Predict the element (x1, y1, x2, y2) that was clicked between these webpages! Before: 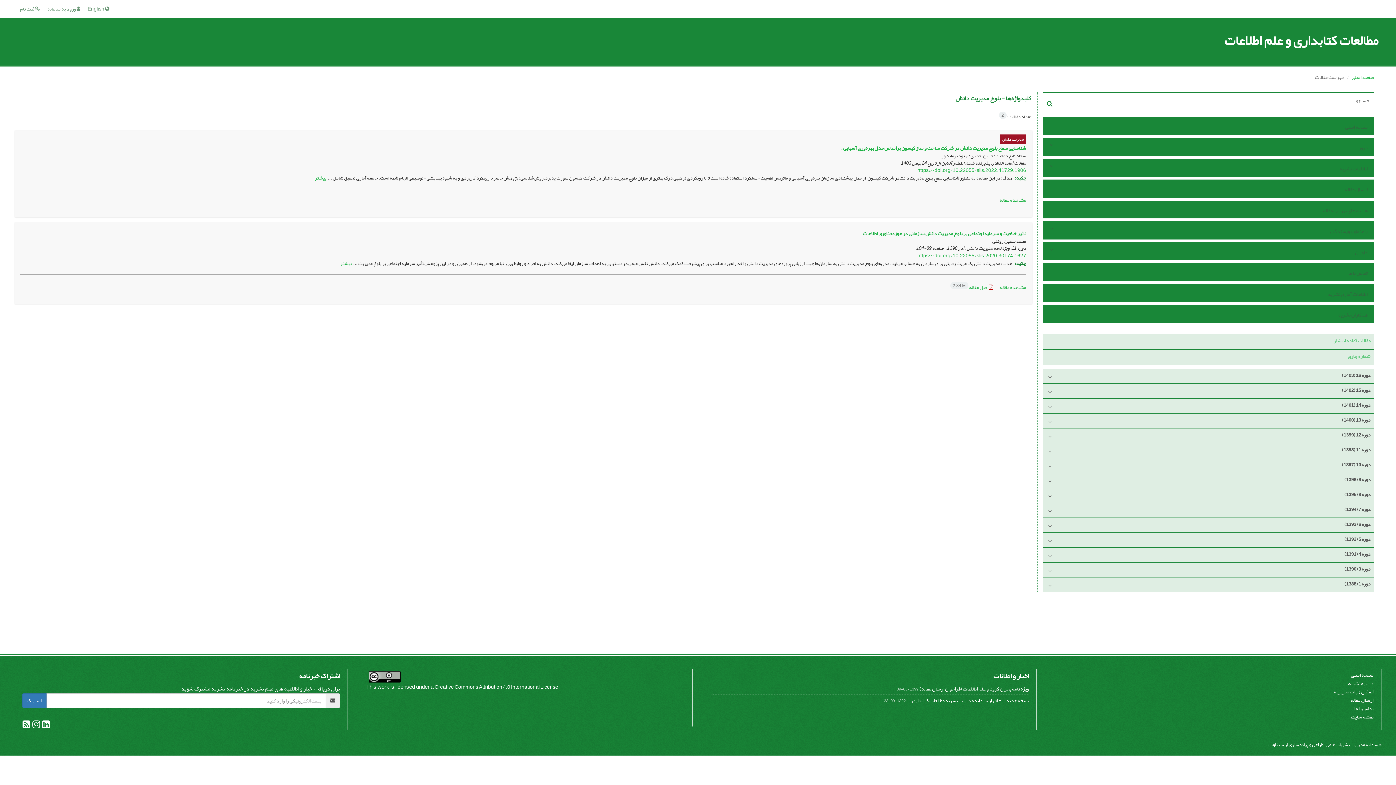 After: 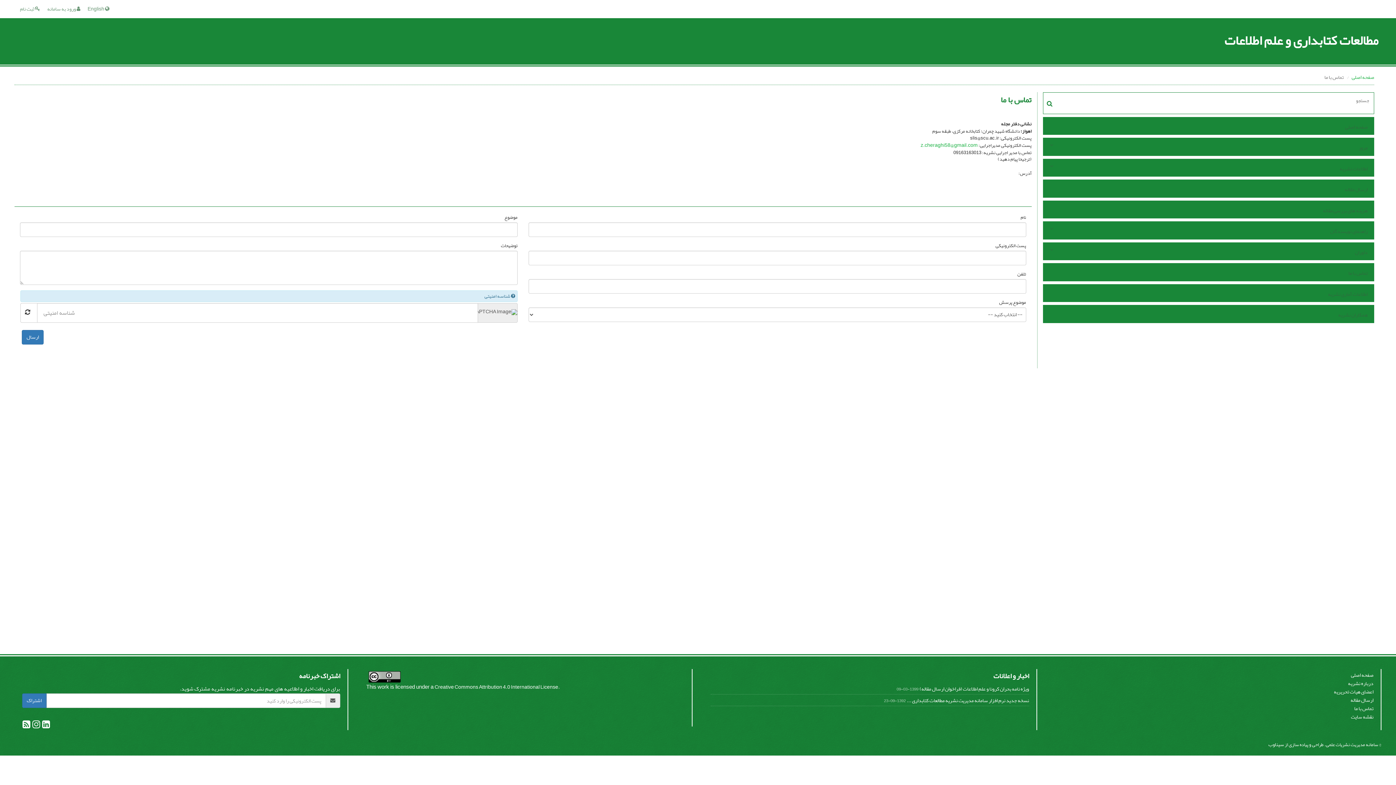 Action: bbox: (1354, 704, 1373, 713) label: تماس با ما